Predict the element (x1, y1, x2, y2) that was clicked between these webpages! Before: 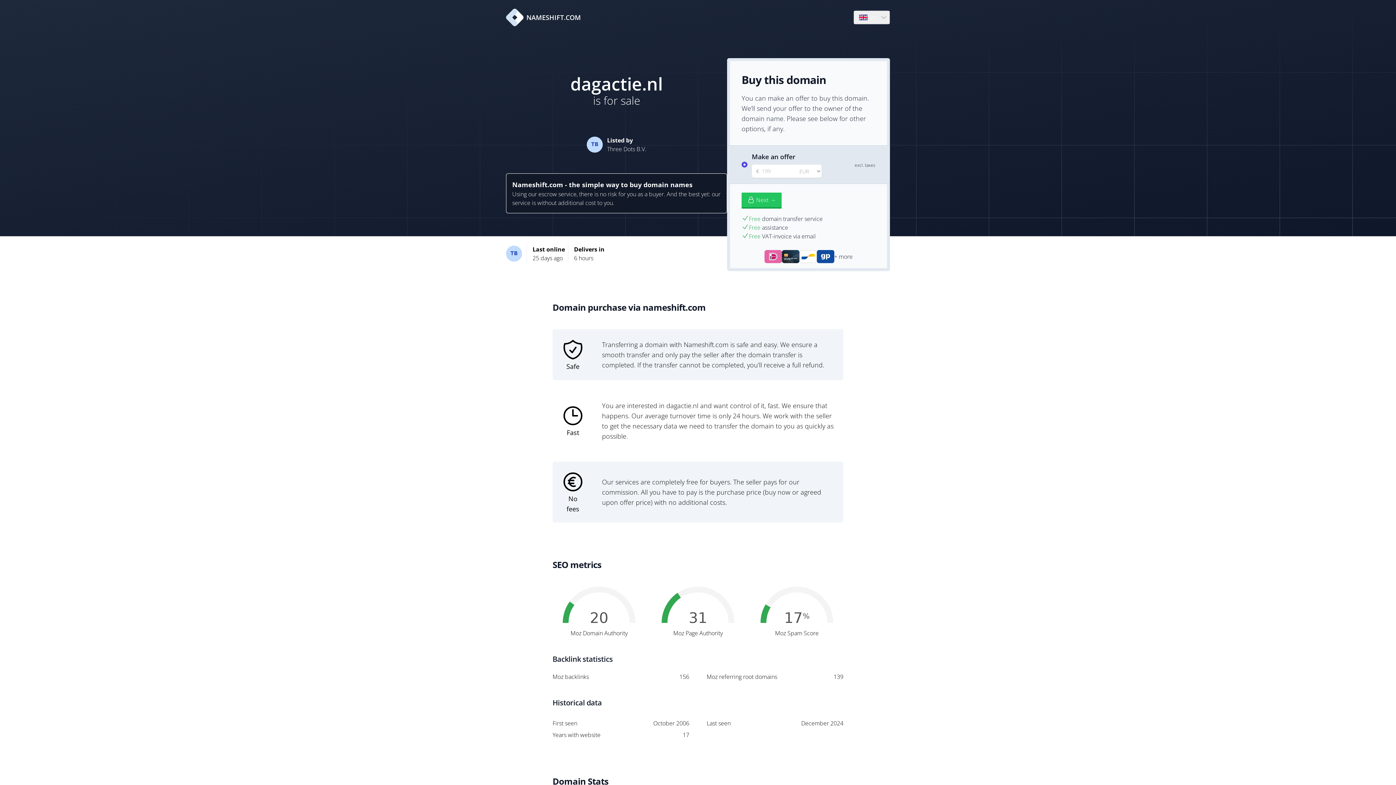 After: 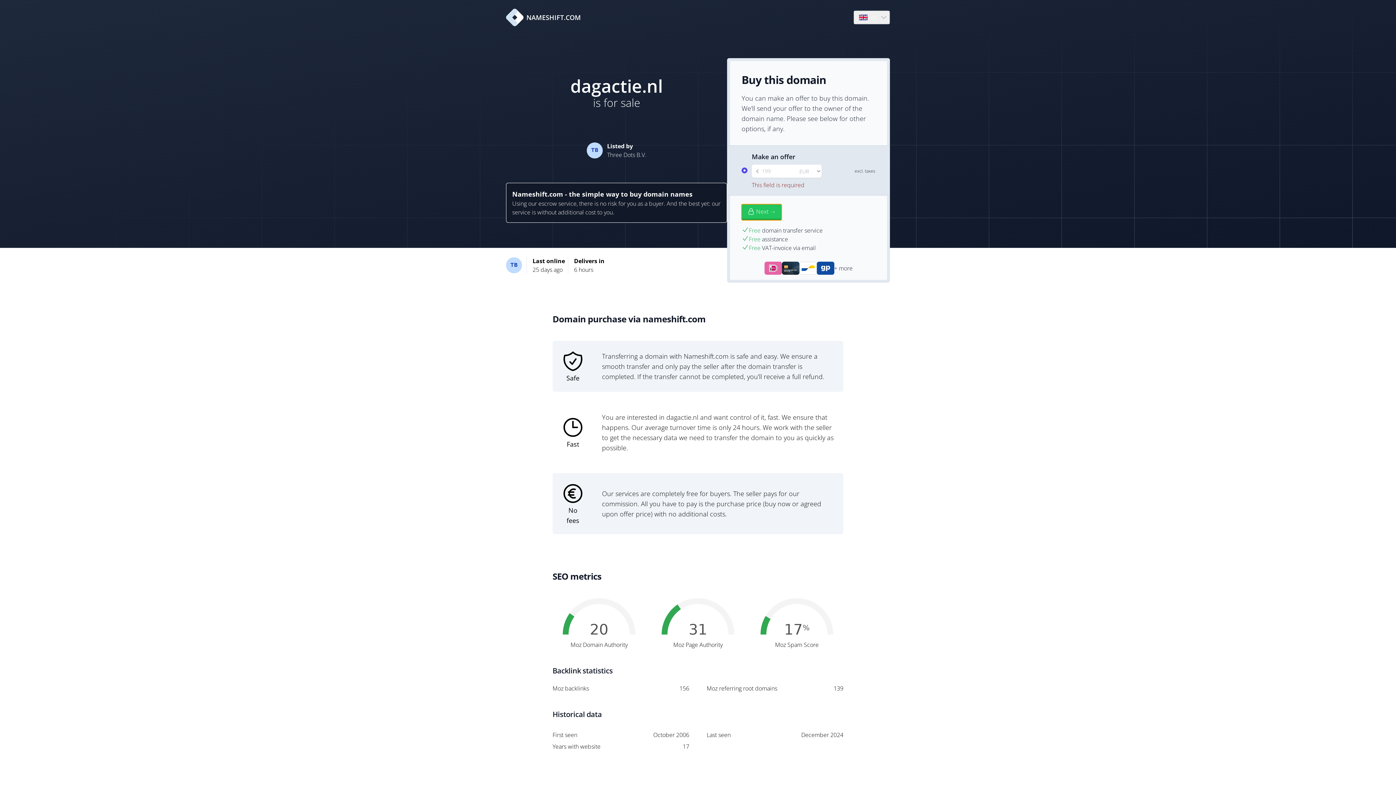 Action: bbox: (741, 192, 781, 208) label: Next →